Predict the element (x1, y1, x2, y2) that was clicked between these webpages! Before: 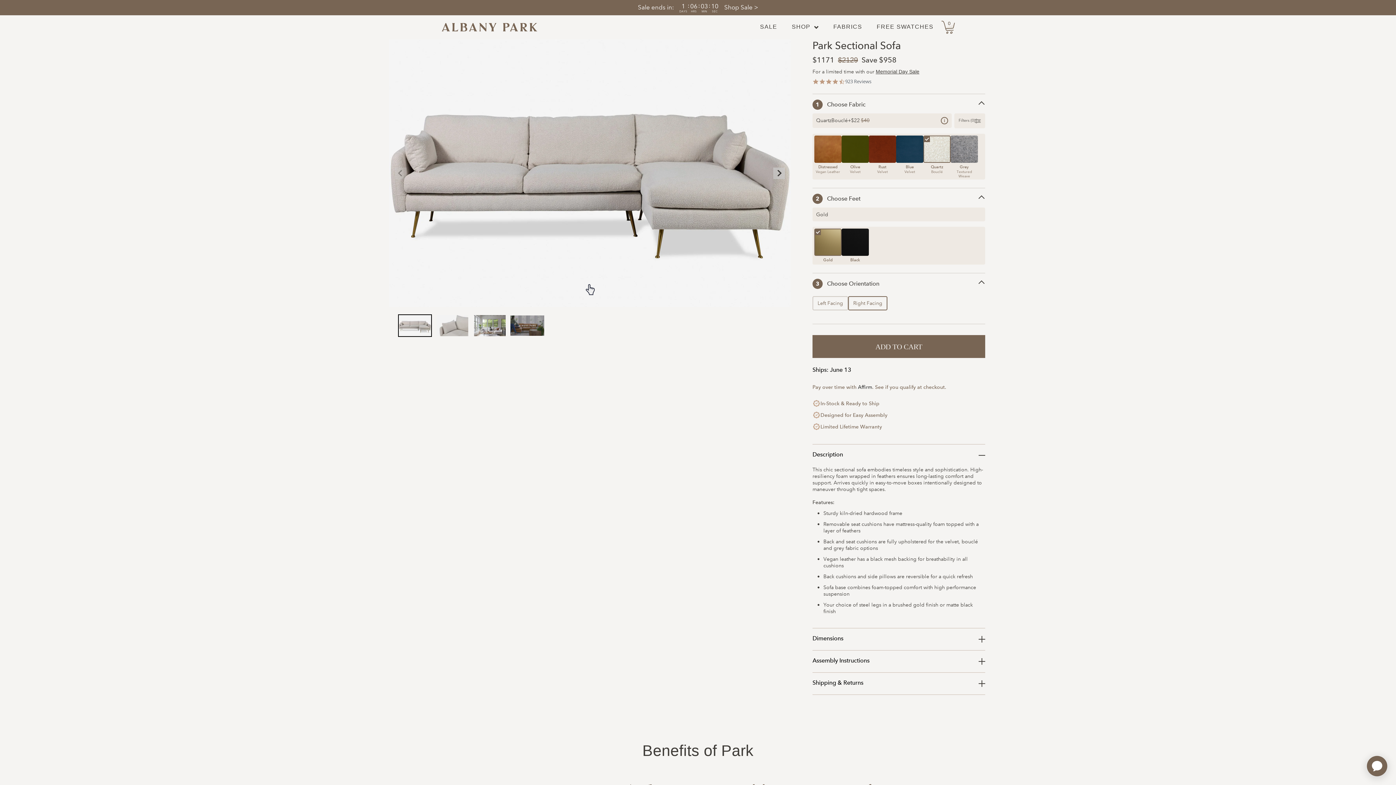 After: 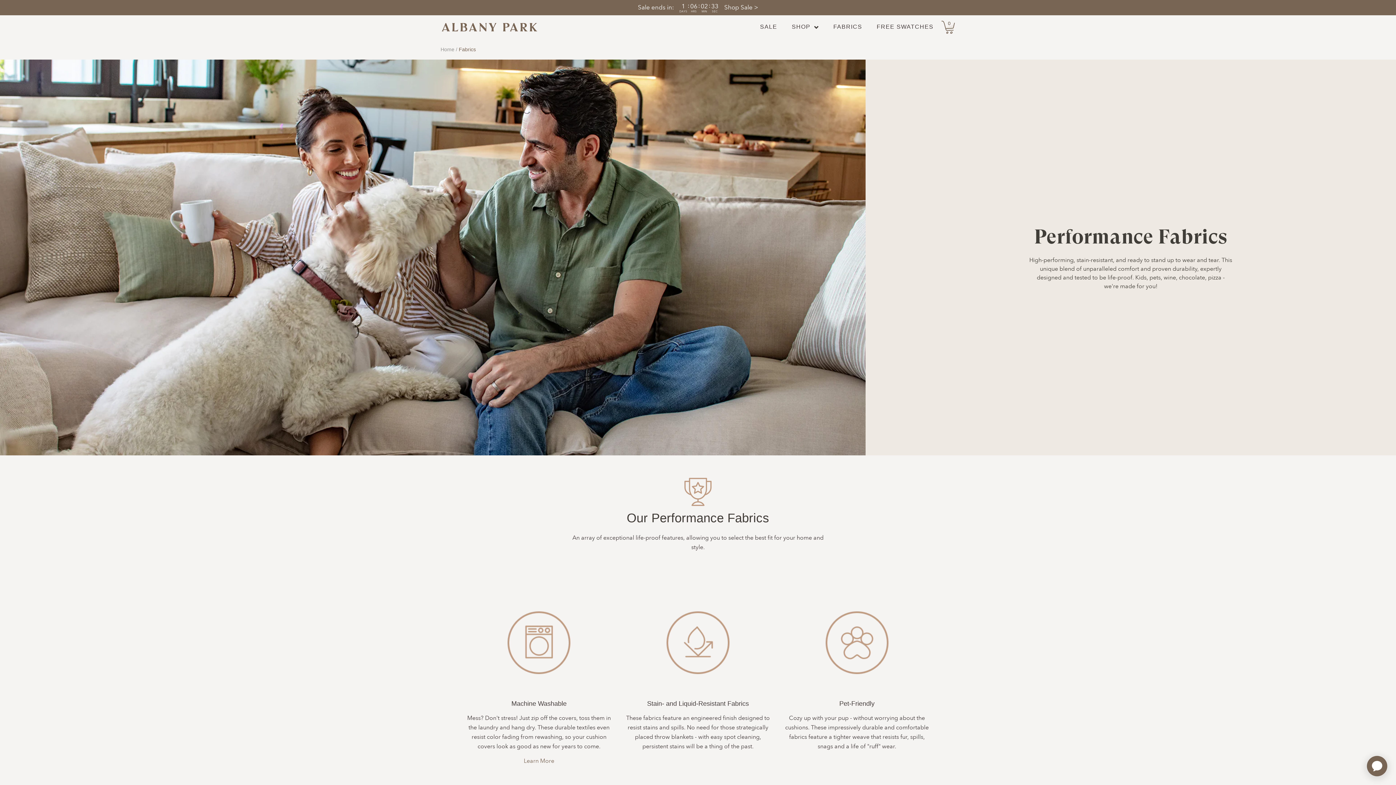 Action: label: FABRICS bbox: (826, 15, 869, 39)